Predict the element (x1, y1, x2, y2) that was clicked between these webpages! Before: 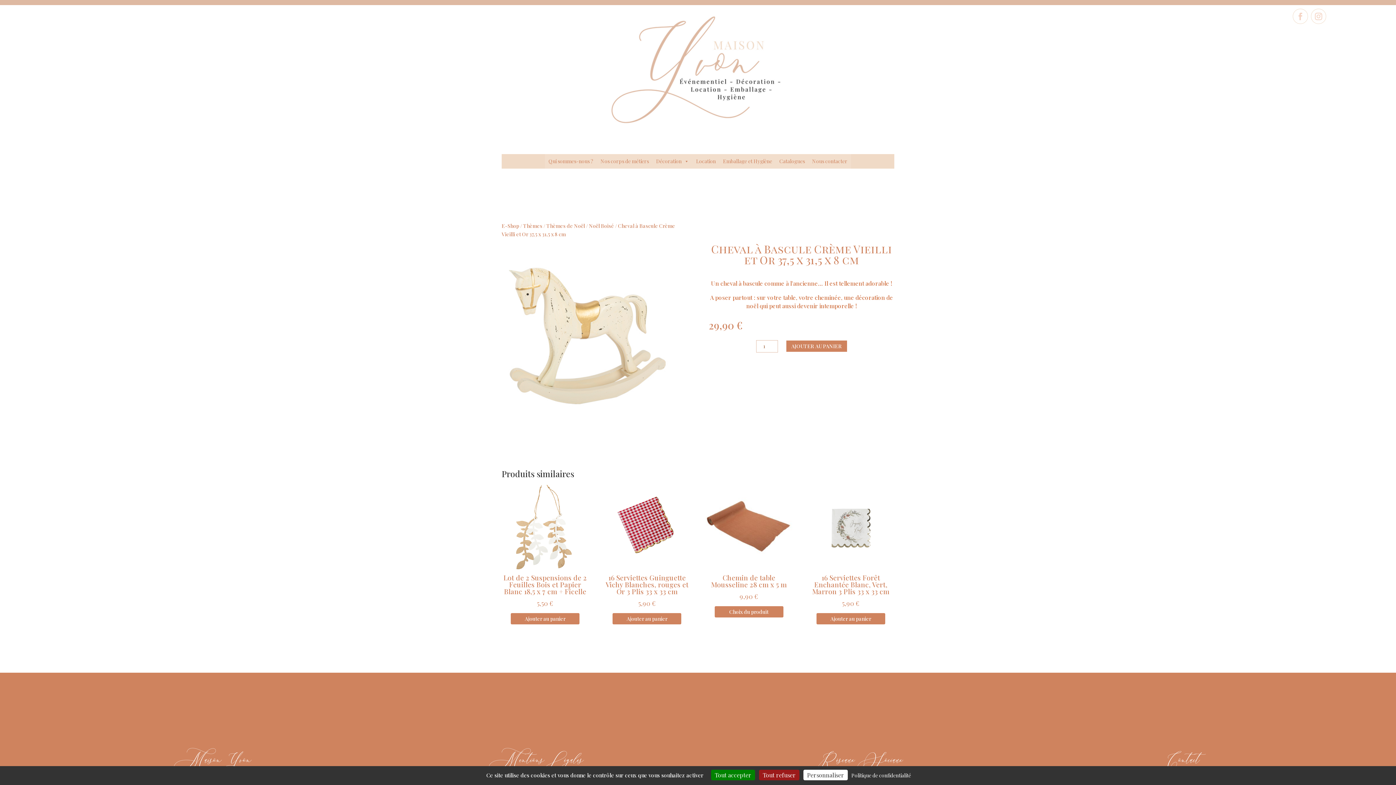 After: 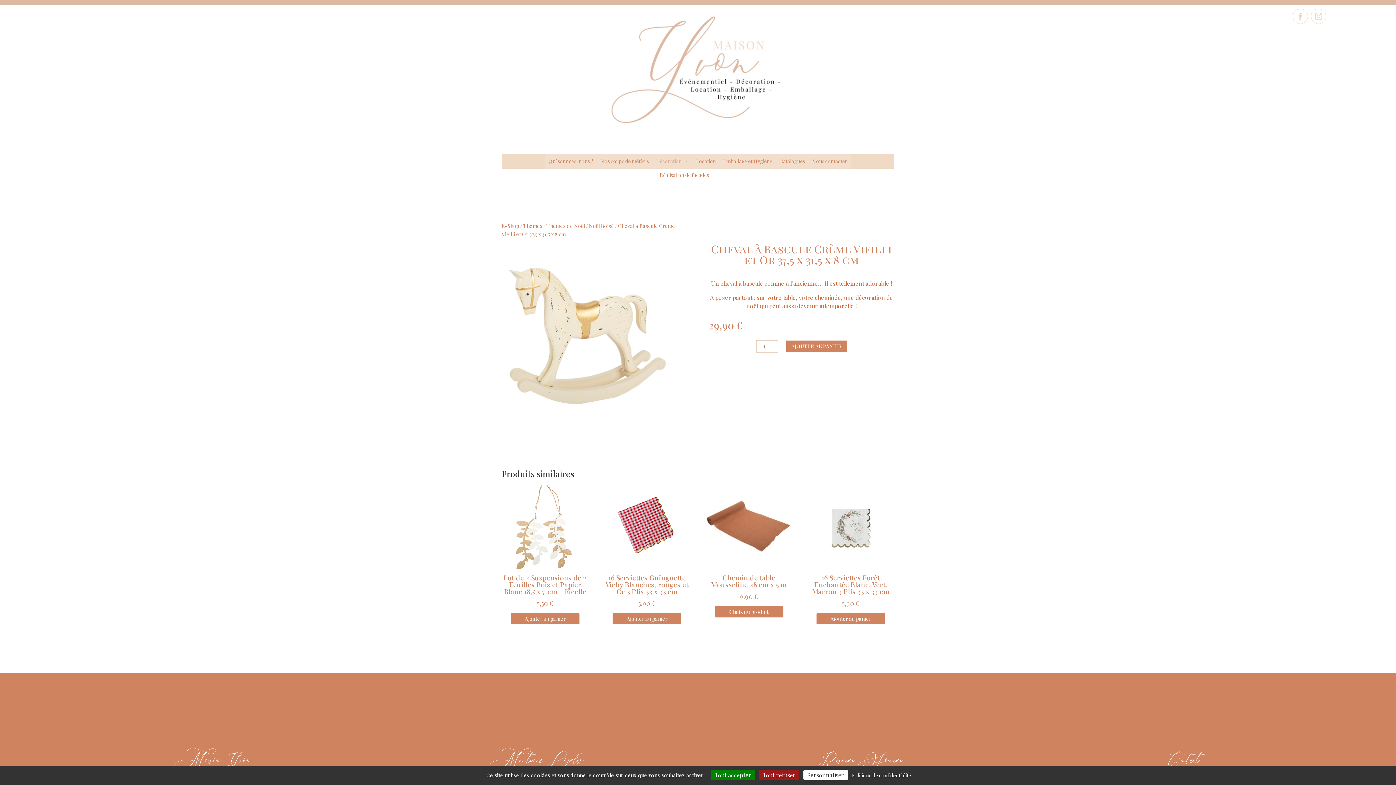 Action: label: Décoration bbox: (652, 154, 692, 168)